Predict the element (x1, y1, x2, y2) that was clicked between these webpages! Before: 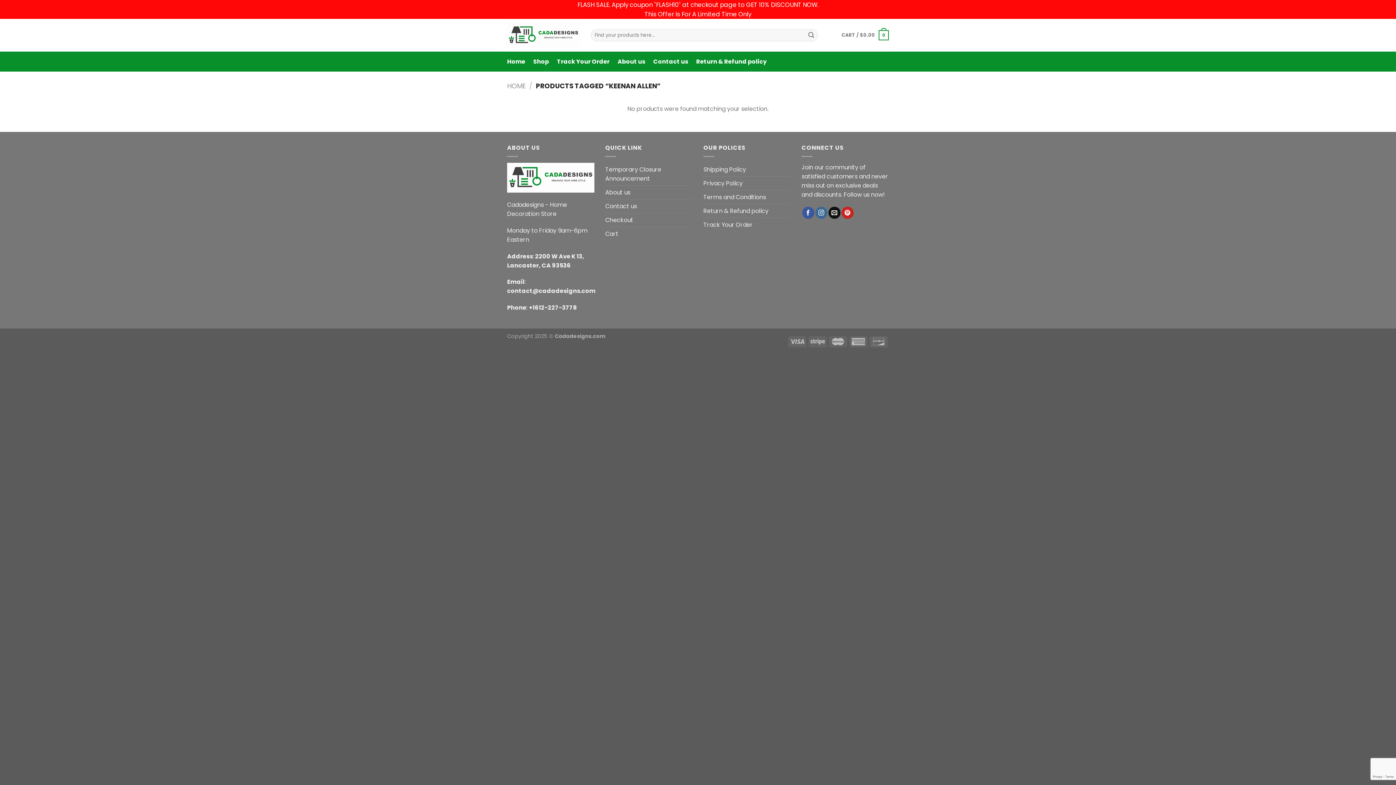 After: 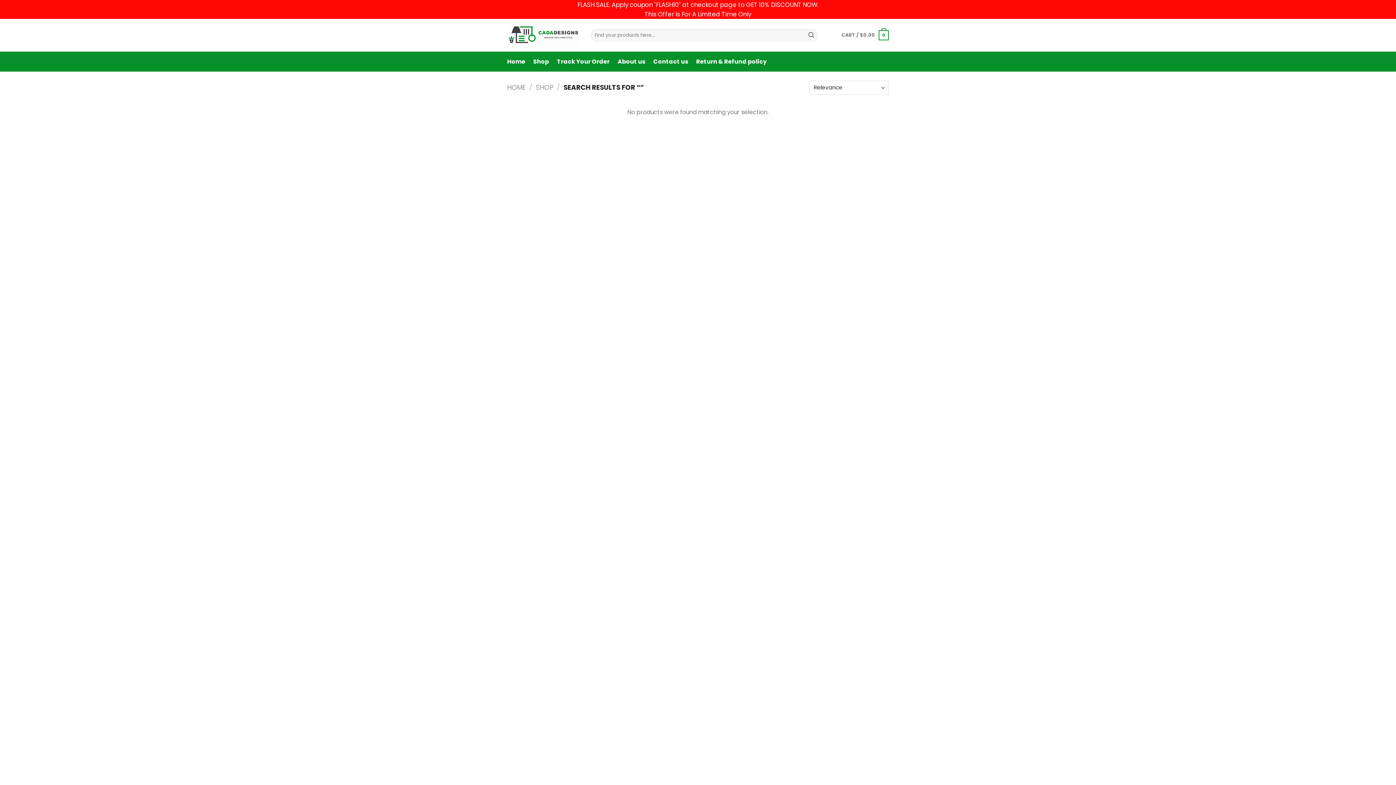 Action: label: Submit bbox: (805, 29, 817, 41)